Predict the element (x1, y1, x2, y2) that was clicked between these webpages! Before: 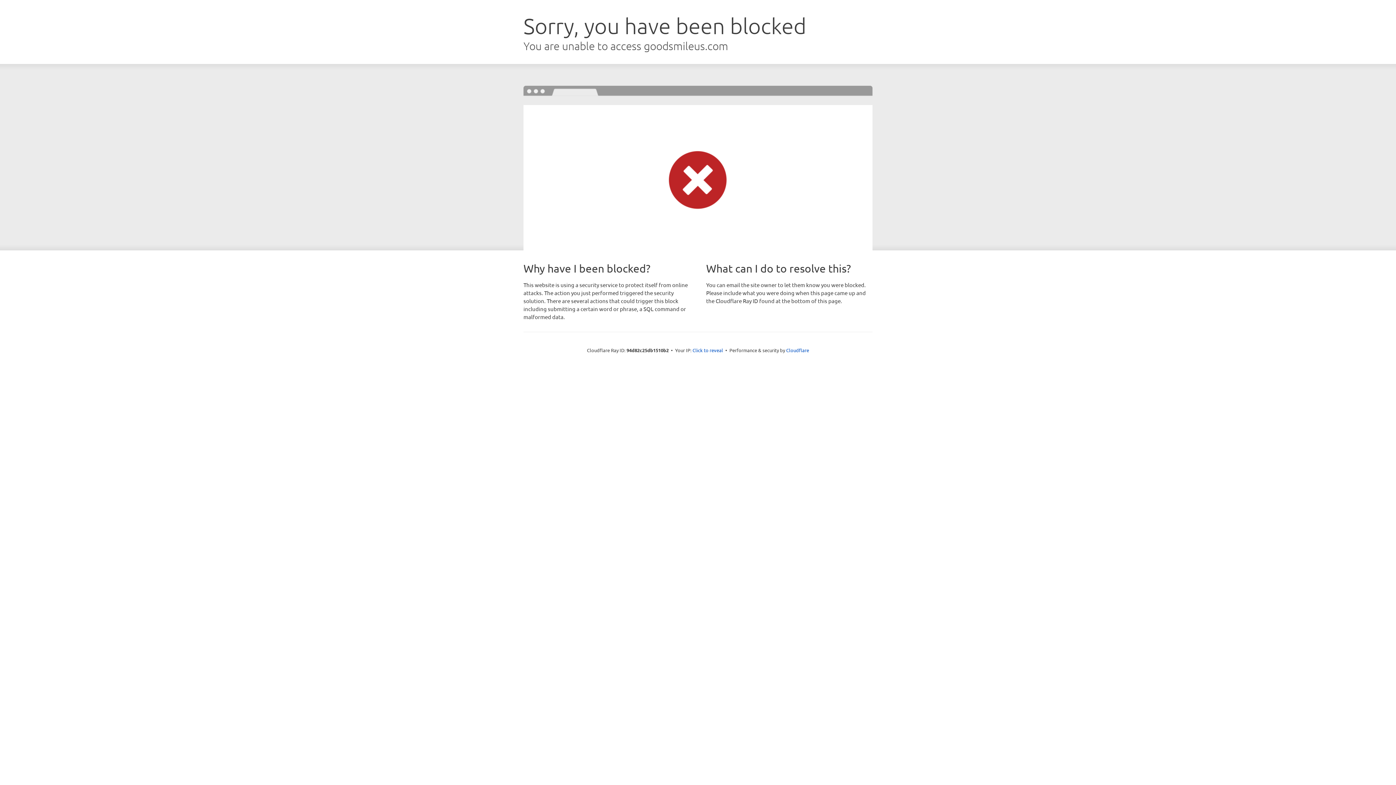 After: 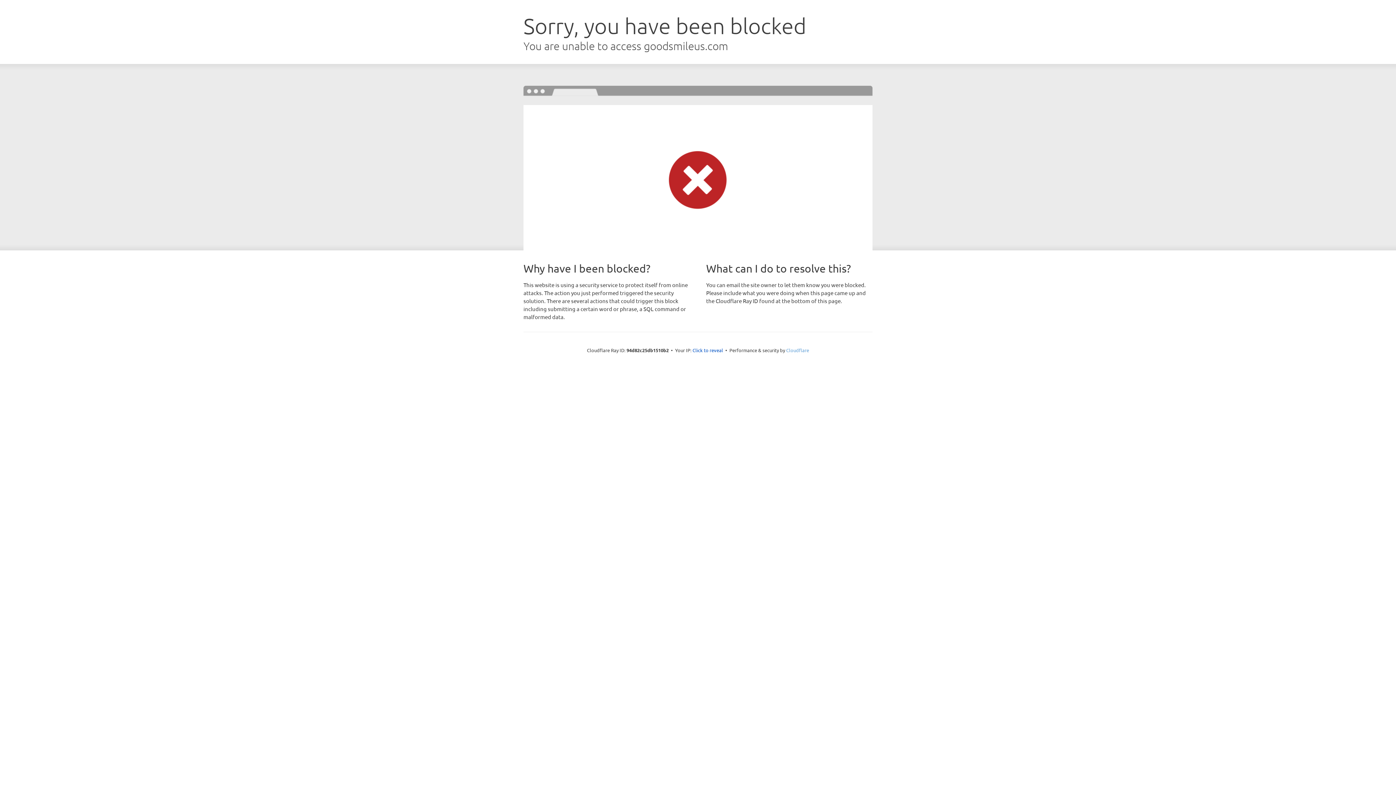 Action: bbox: (786, 347, 809, 353) label: Cloudflare